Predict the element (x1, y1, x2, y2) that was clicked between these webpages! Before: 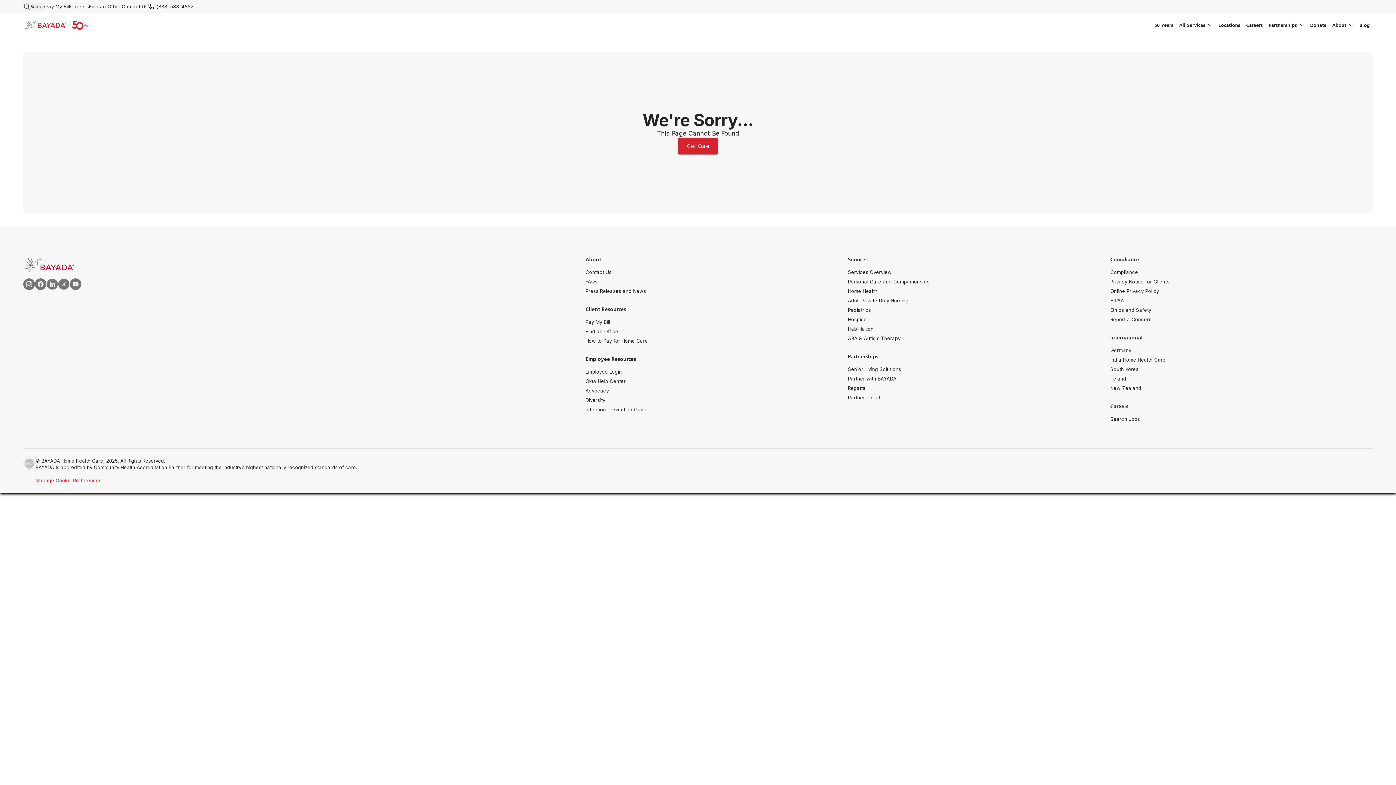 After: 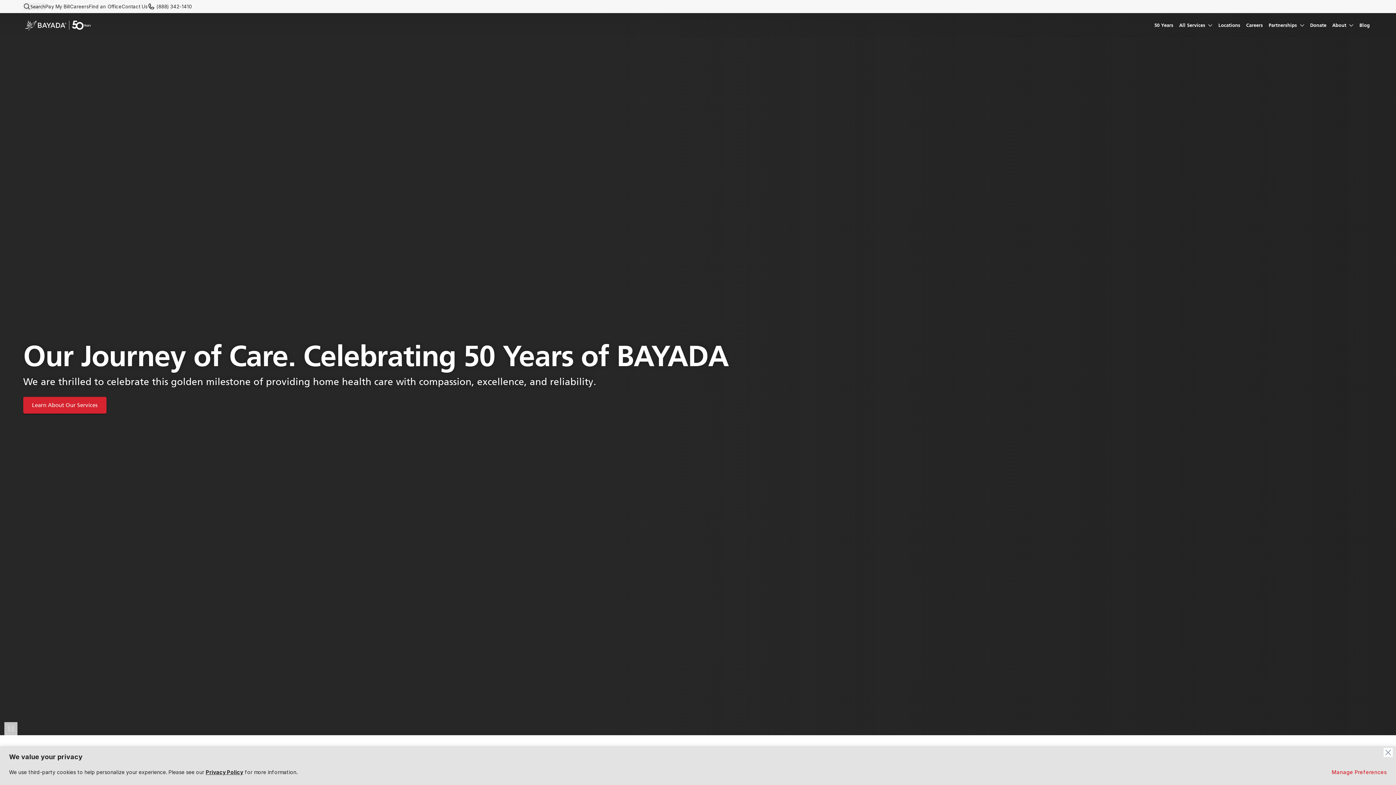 Action: label: image-container bbox: (23, 285, 92, 303)